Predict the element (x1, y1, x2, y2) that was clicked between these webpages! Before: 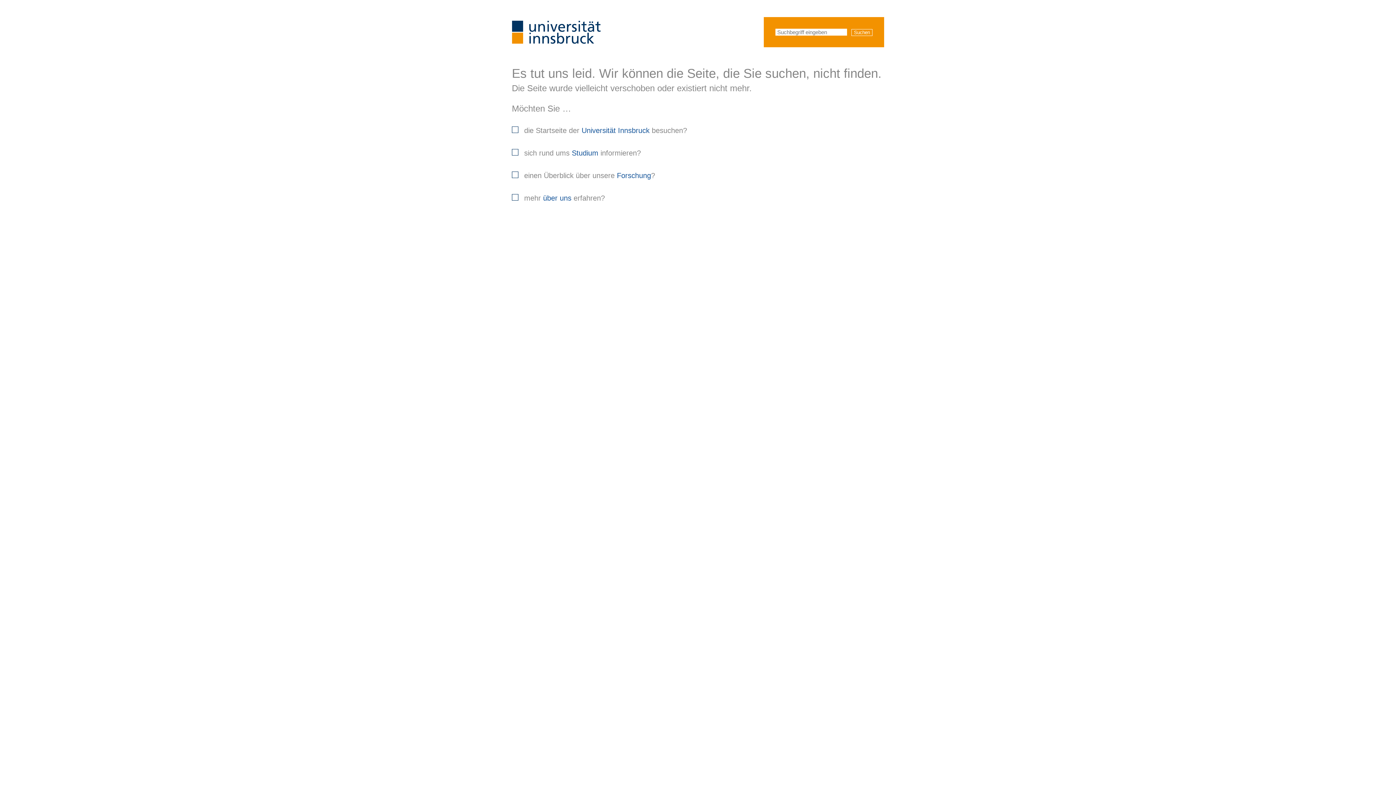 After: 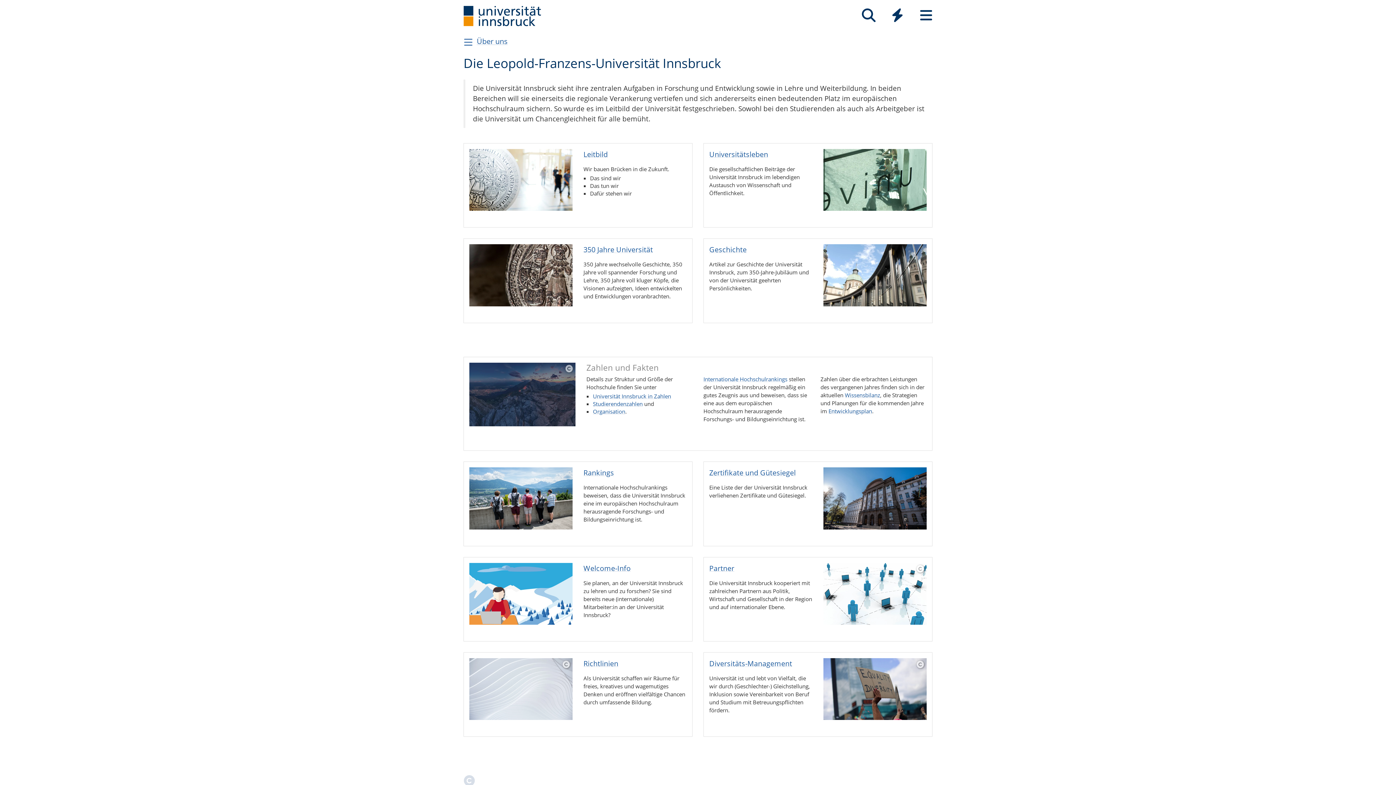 Action: bbox: (543, 194, 571, 202) label: über uns